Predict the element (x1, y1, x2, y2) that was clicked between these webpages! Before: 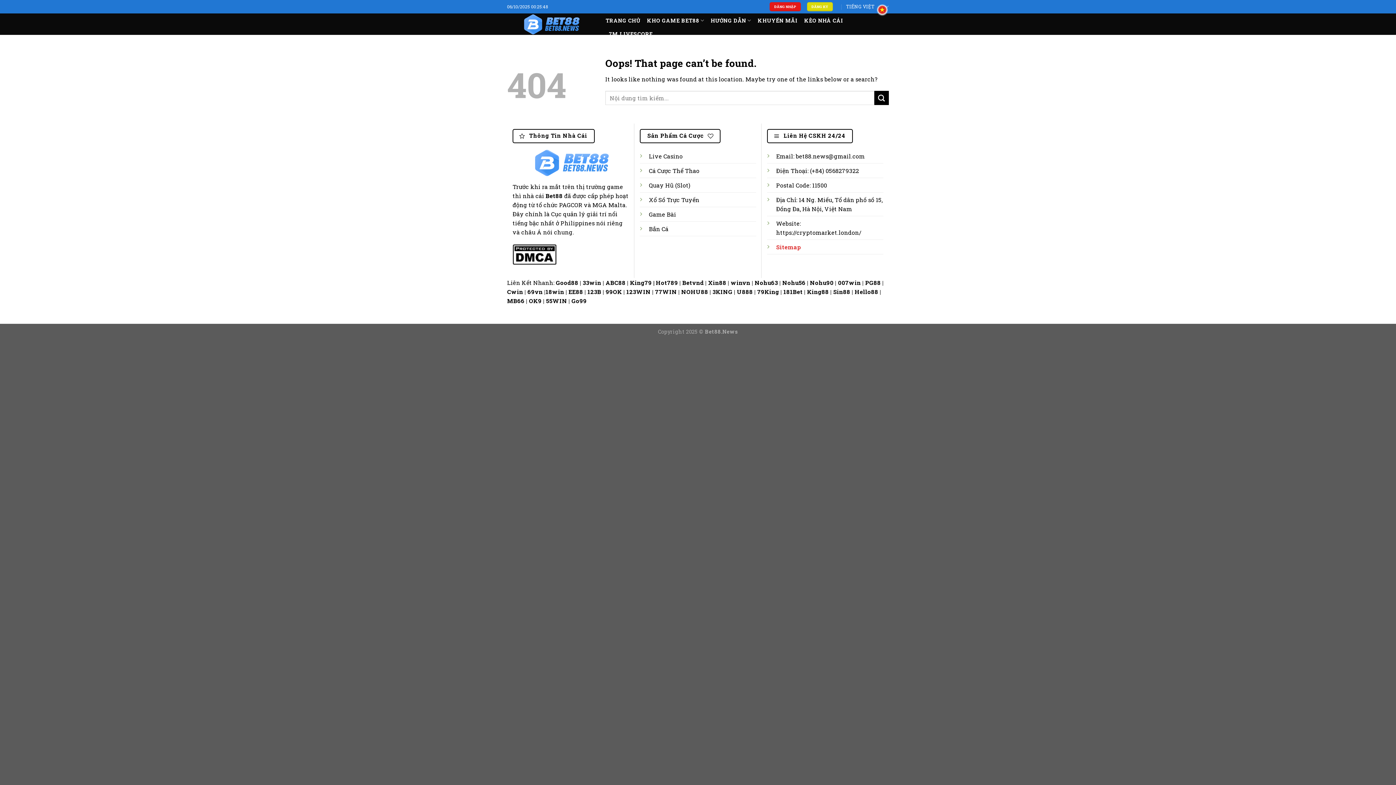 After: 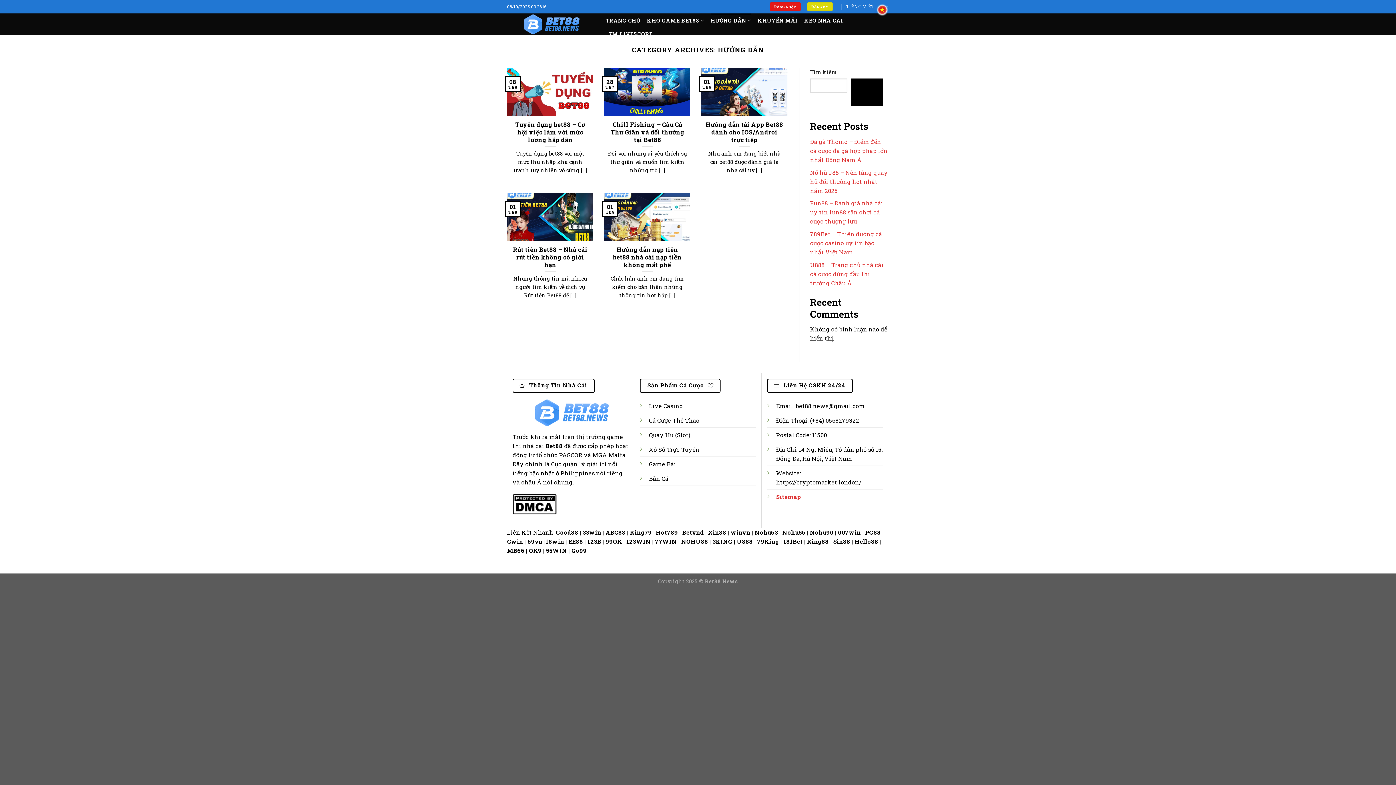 Action: bbox: (710, 13, 751, 27) label: HƯỚNG DẪN